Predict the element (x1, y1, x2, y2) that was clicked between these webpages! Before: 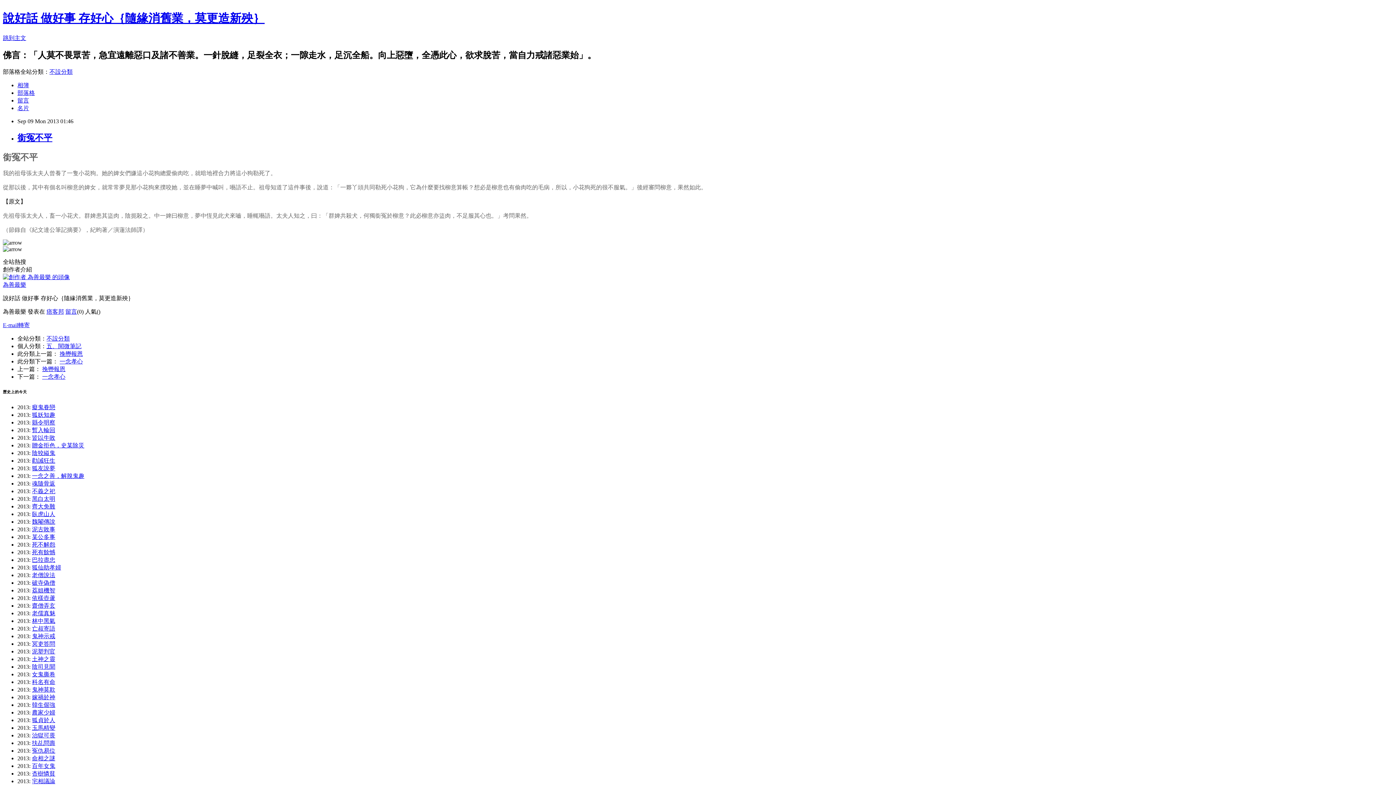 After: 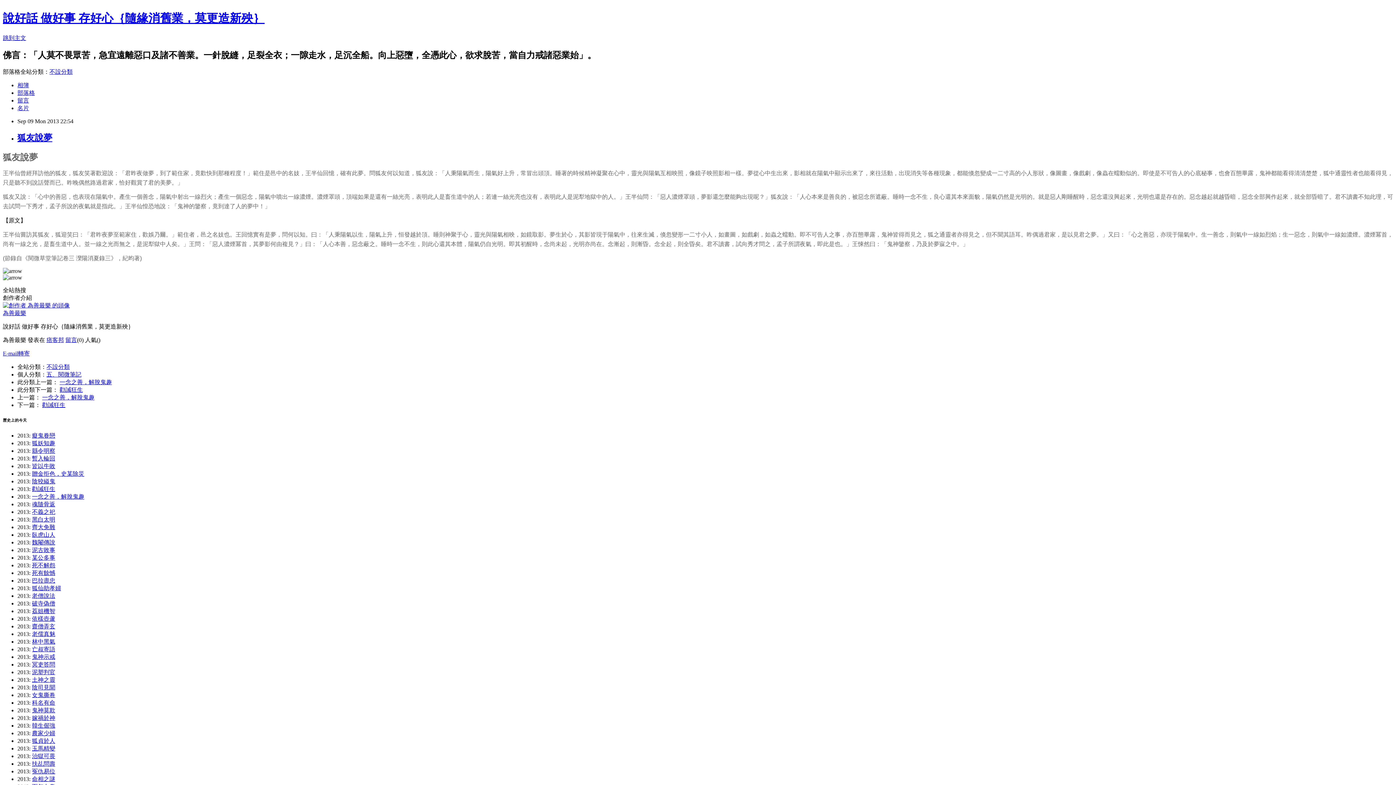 Action: label: 狐友說夢 bbox: (32, 465, 55, 471)